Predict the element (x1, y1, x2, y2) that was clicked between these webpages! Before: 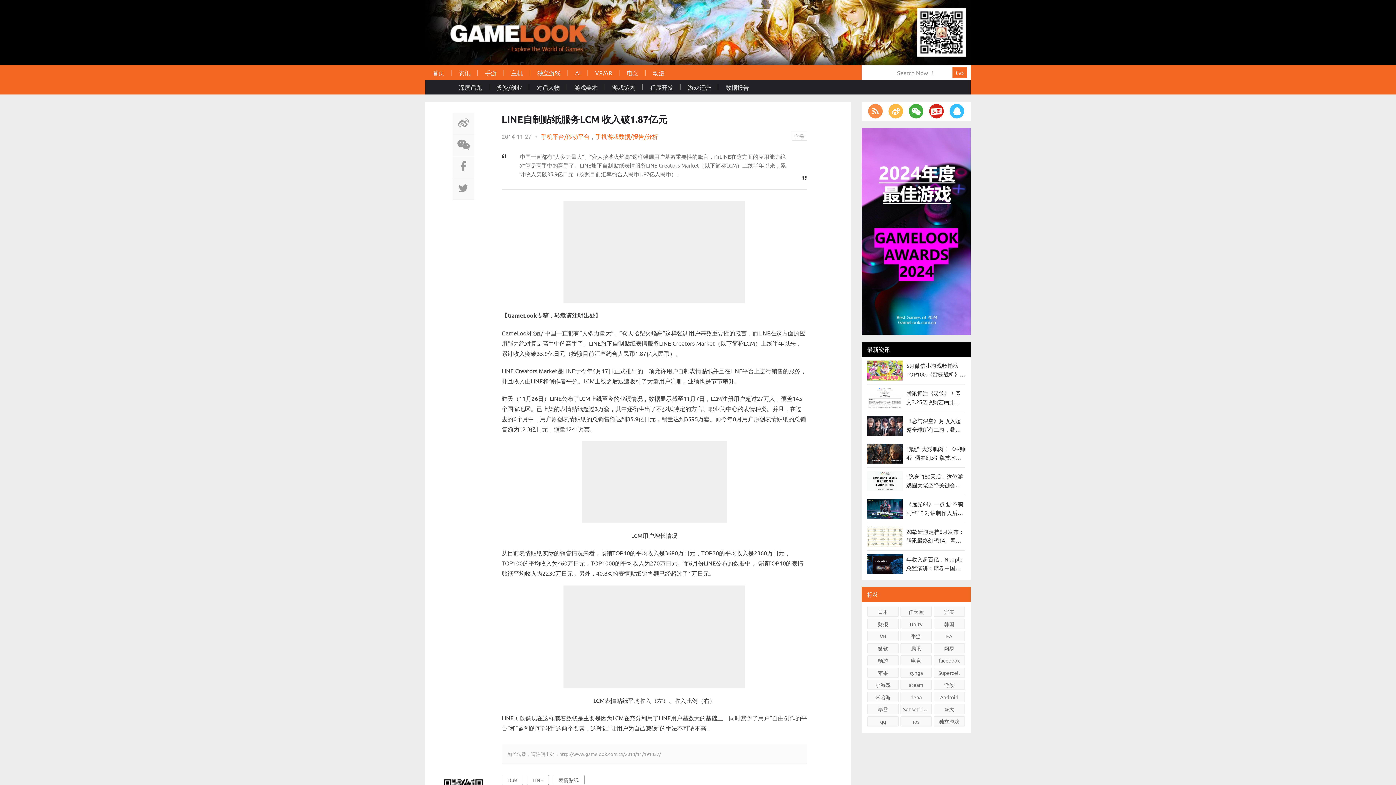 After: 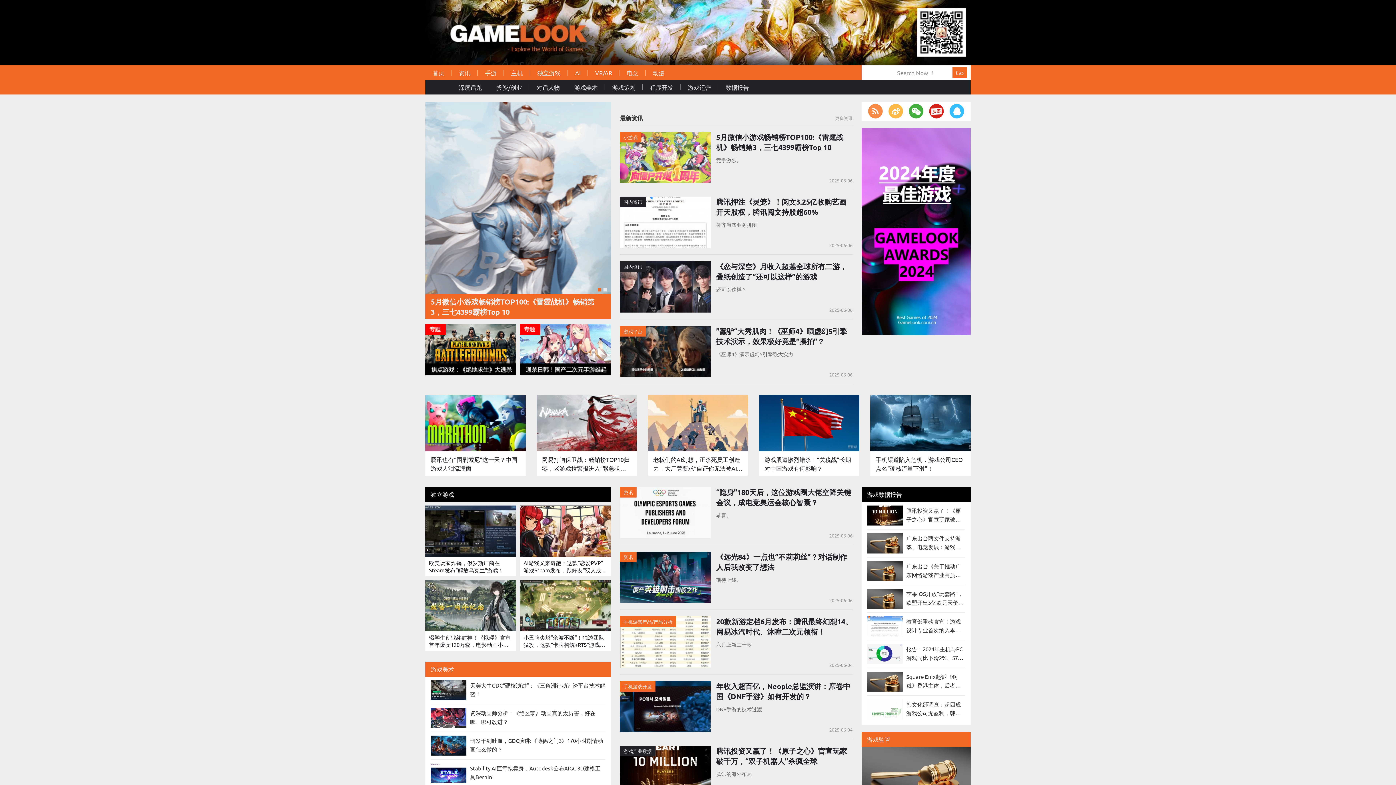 Action: bbox: (0, 0, 1396, 65)